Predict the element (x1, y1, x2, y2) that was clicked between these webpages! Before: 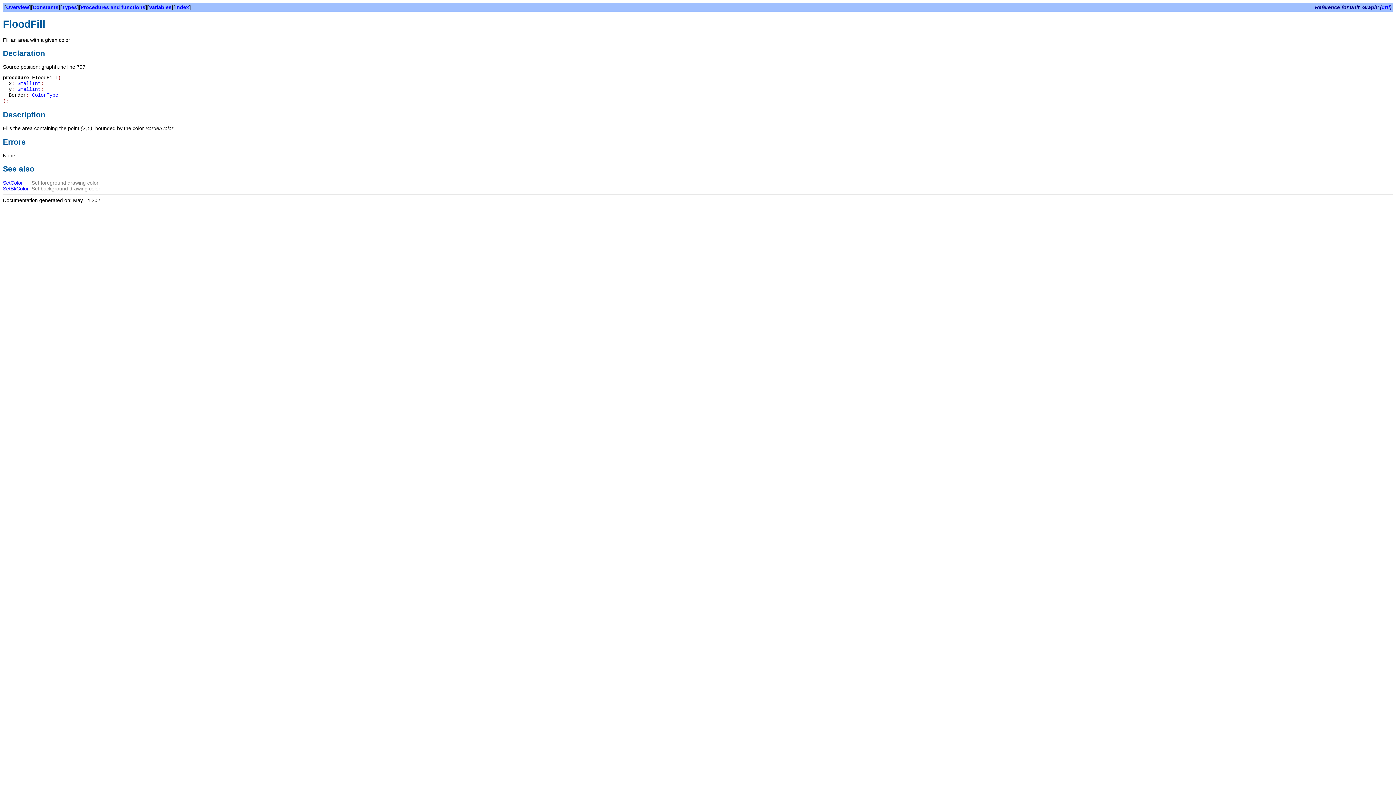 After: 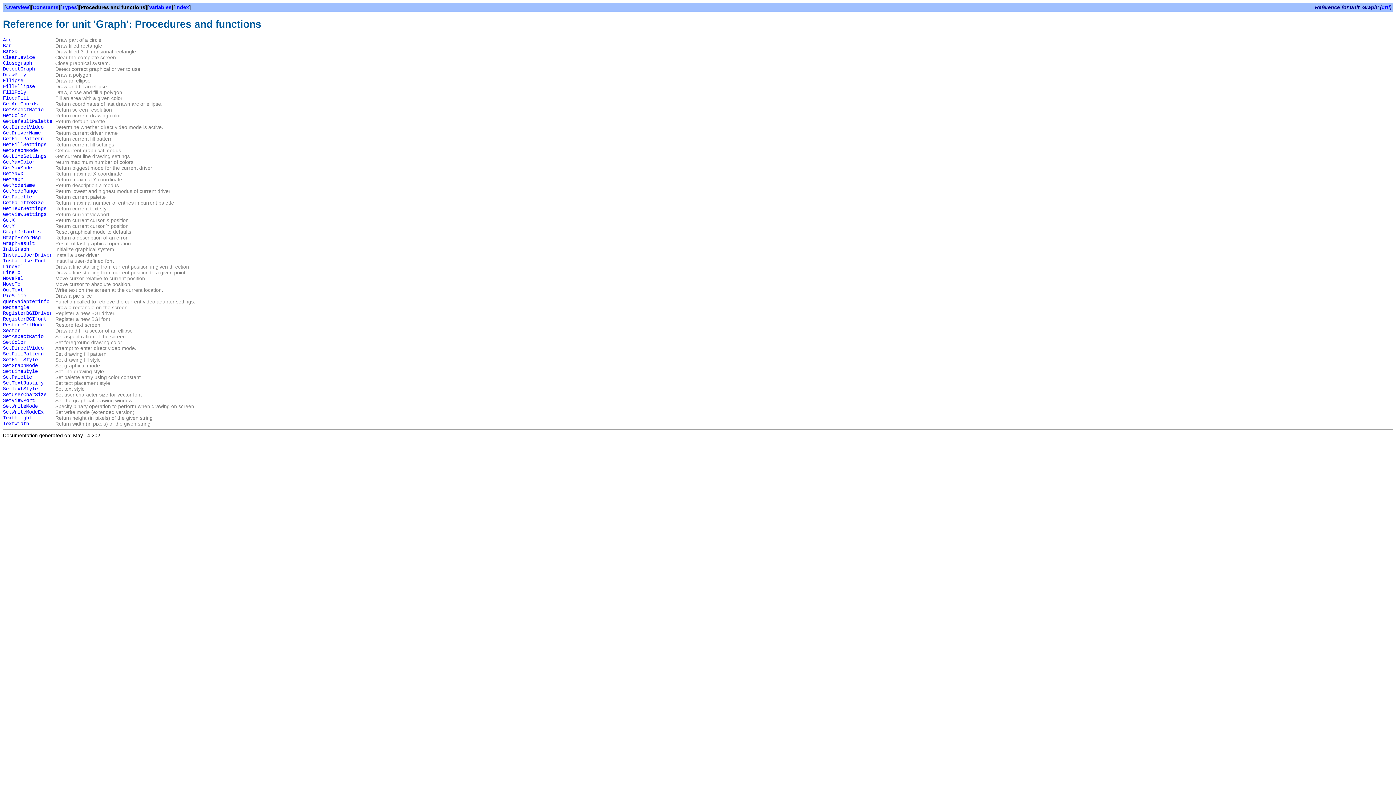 Action: label: Procedures and functions bbox: (80, 4, 145, 10)